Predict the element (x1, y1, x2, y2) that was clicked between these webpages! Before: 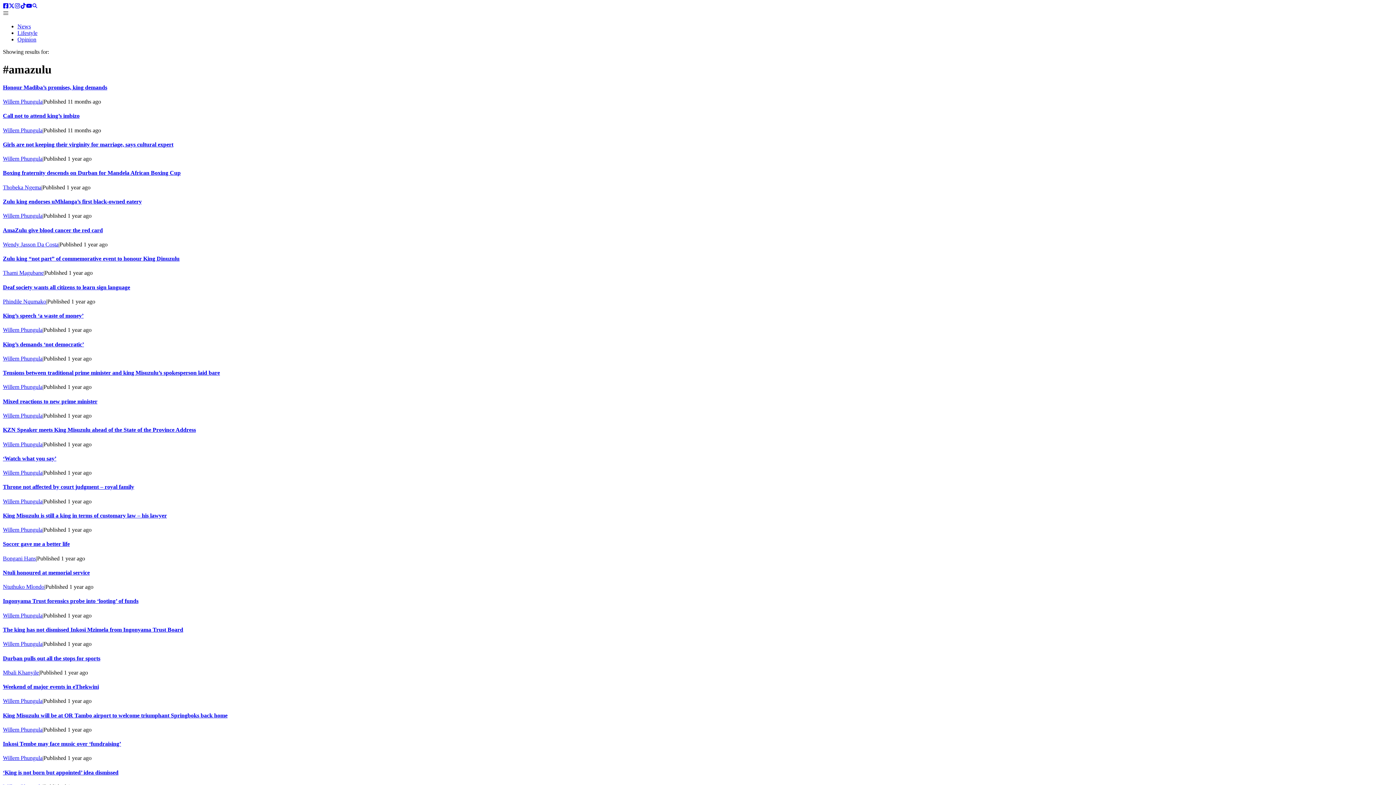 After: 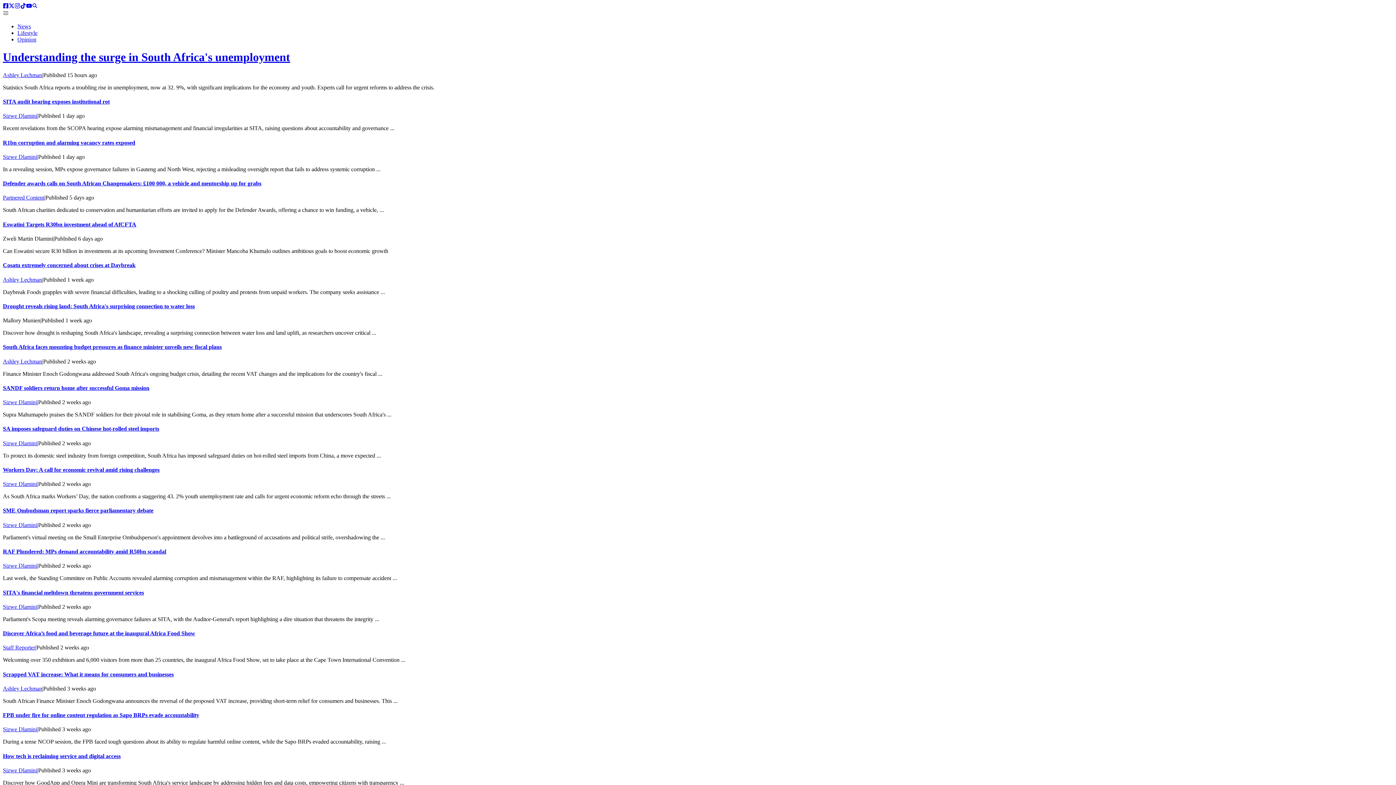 Action: bbox: (17, 23, 30, 29) label: News